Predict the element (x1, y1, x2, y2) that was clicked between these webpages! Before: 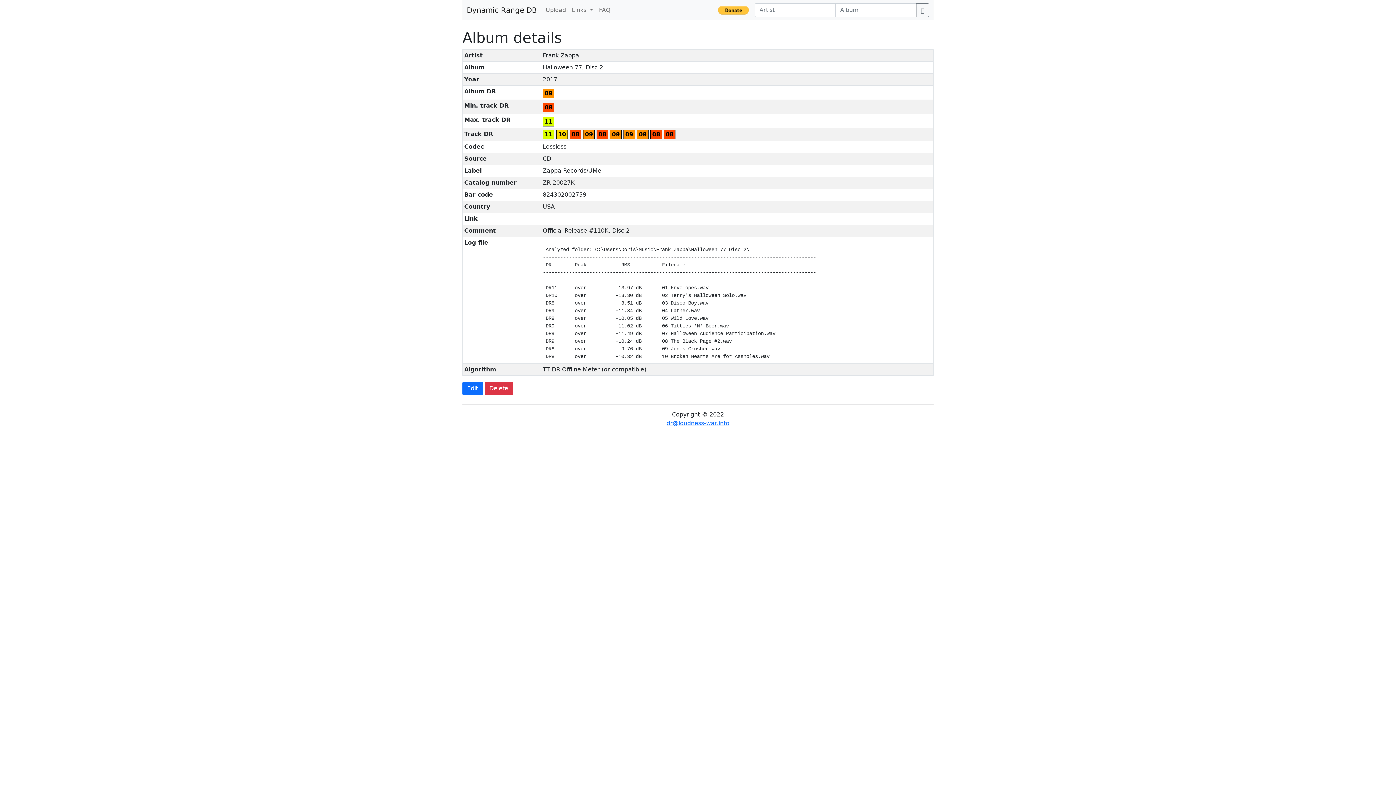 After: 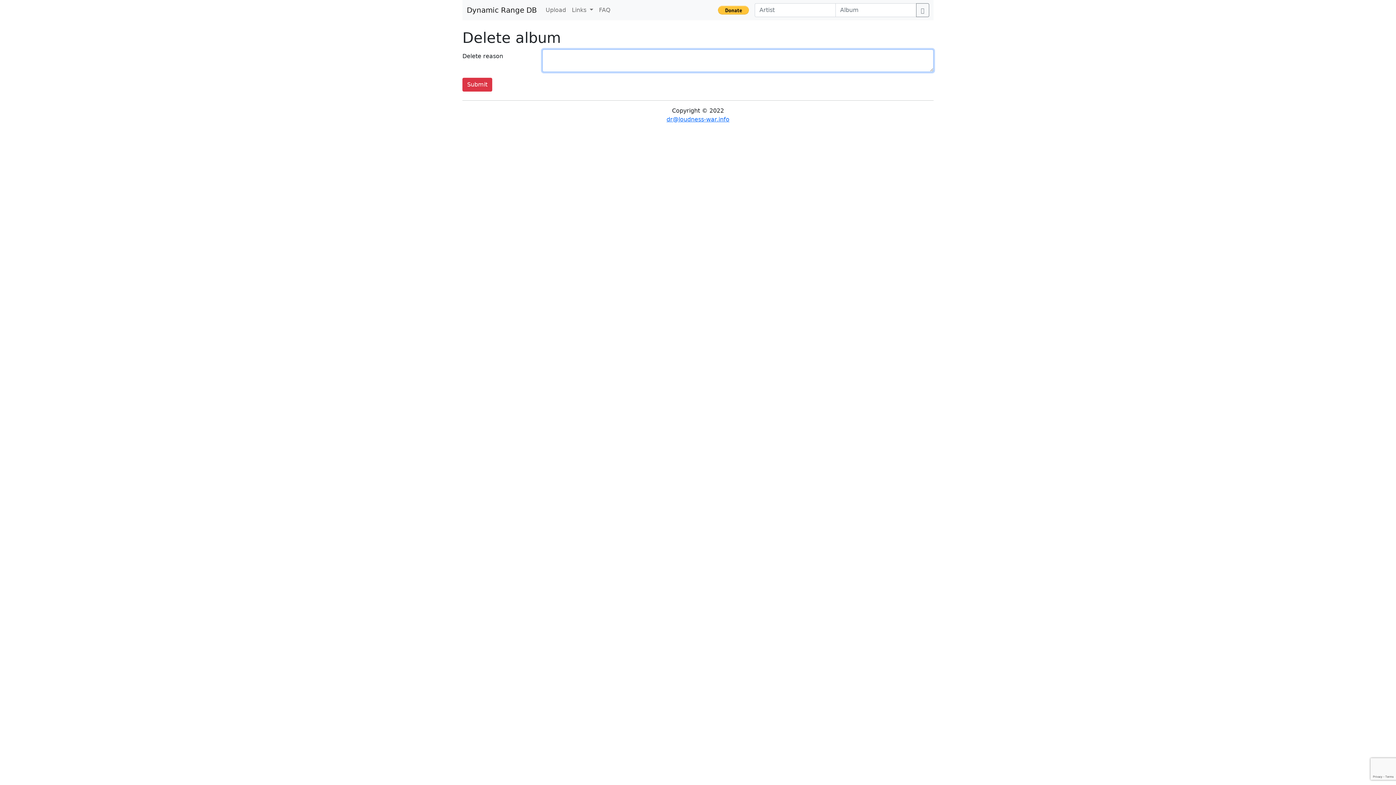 Action: label: Delete bbox: (484, 381, 513, 395)